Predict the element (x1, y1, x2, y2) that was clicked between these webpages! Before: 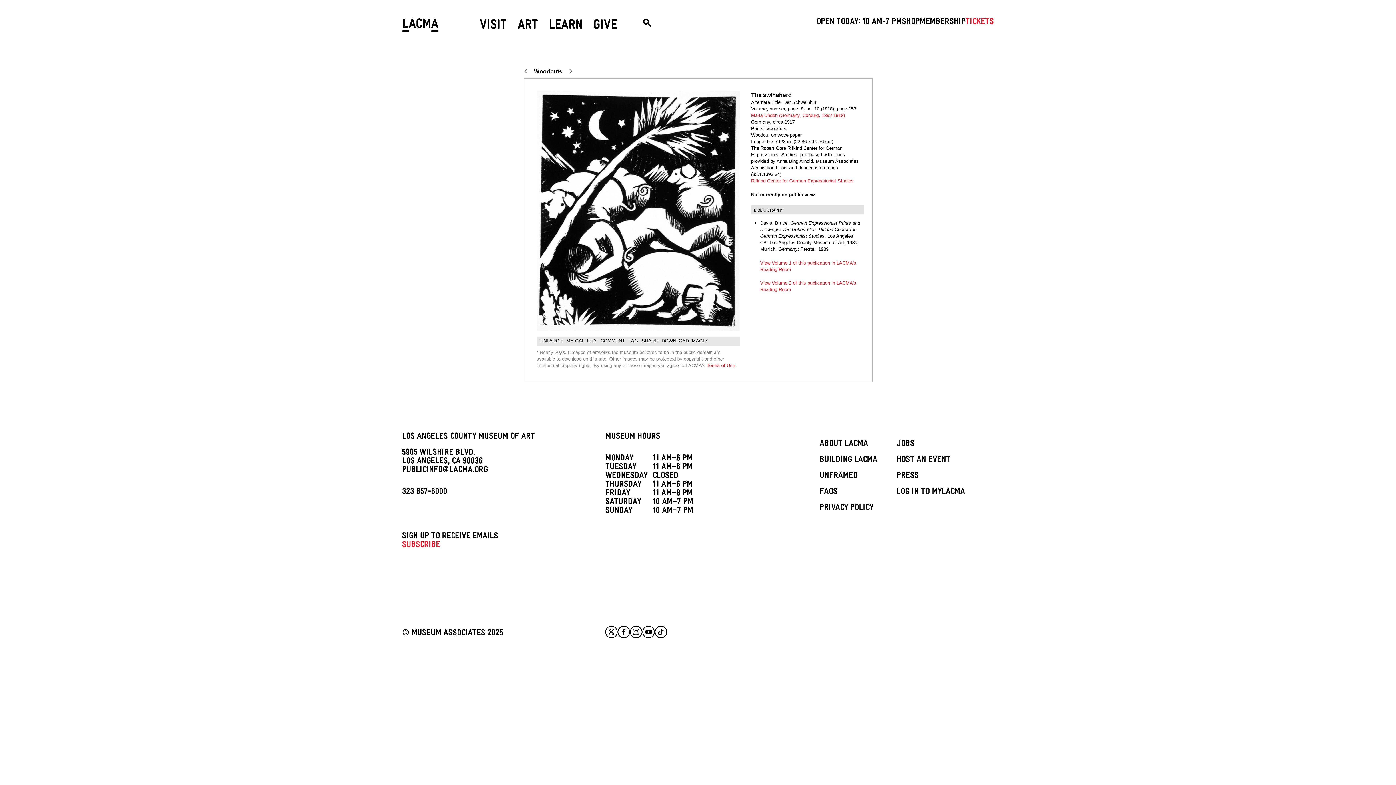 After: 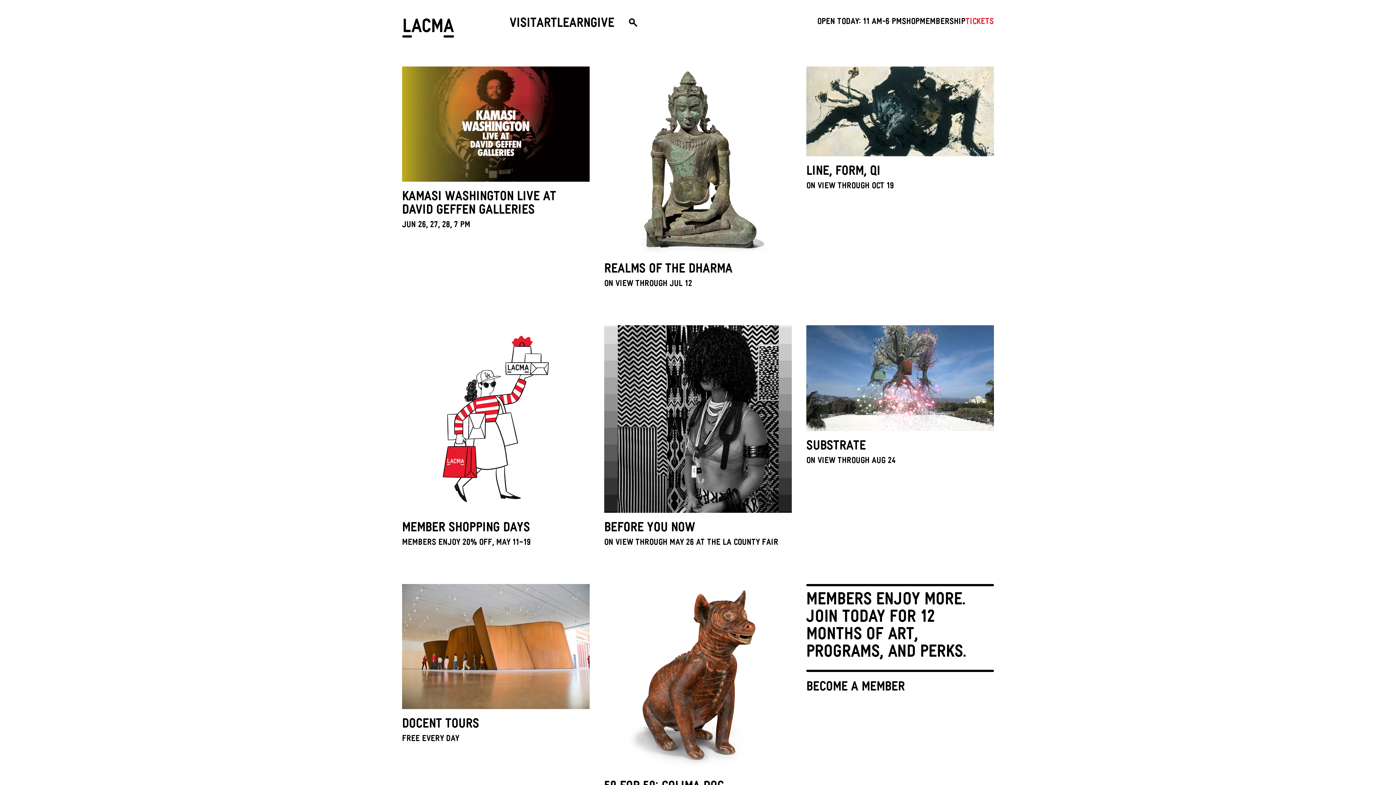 Action: label: LACMA bbox: (402, 18, 438, 34)